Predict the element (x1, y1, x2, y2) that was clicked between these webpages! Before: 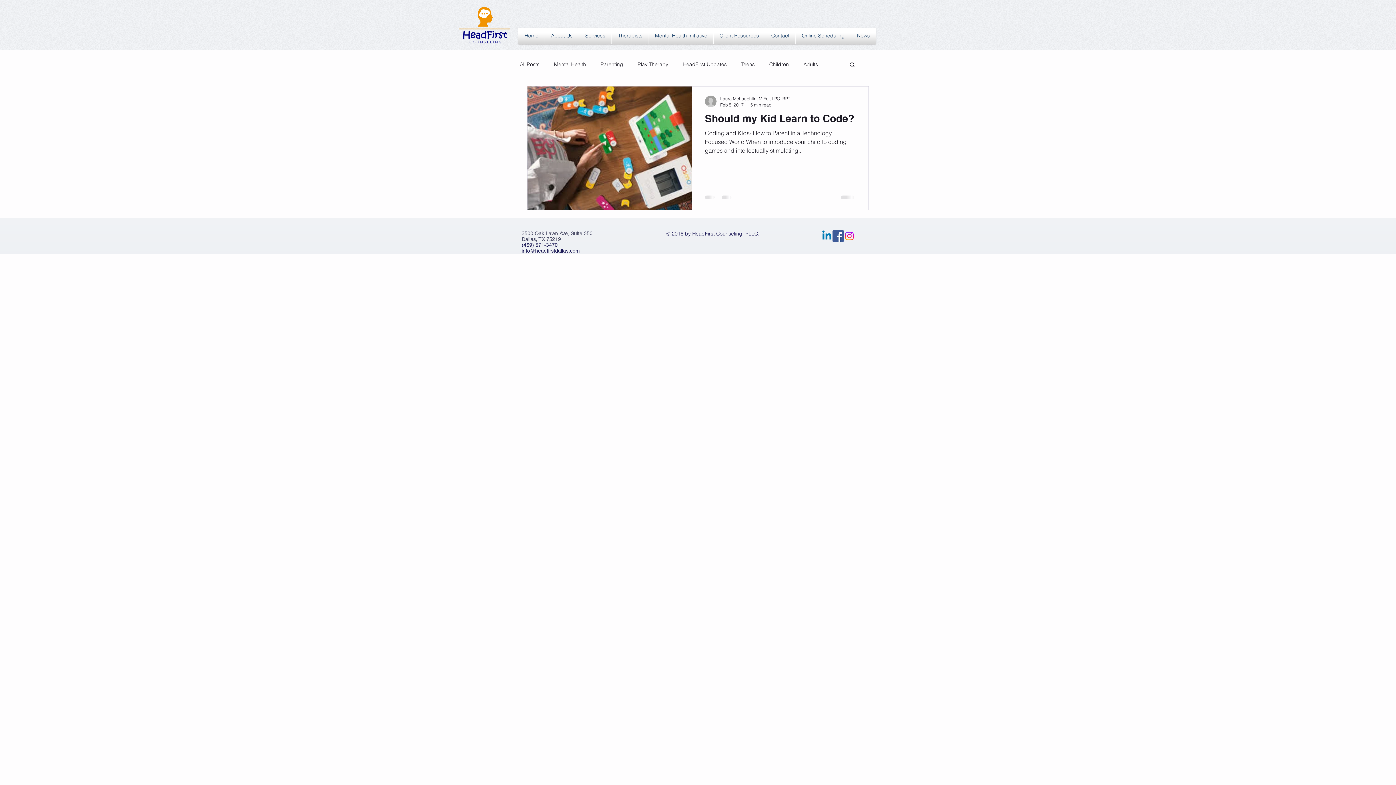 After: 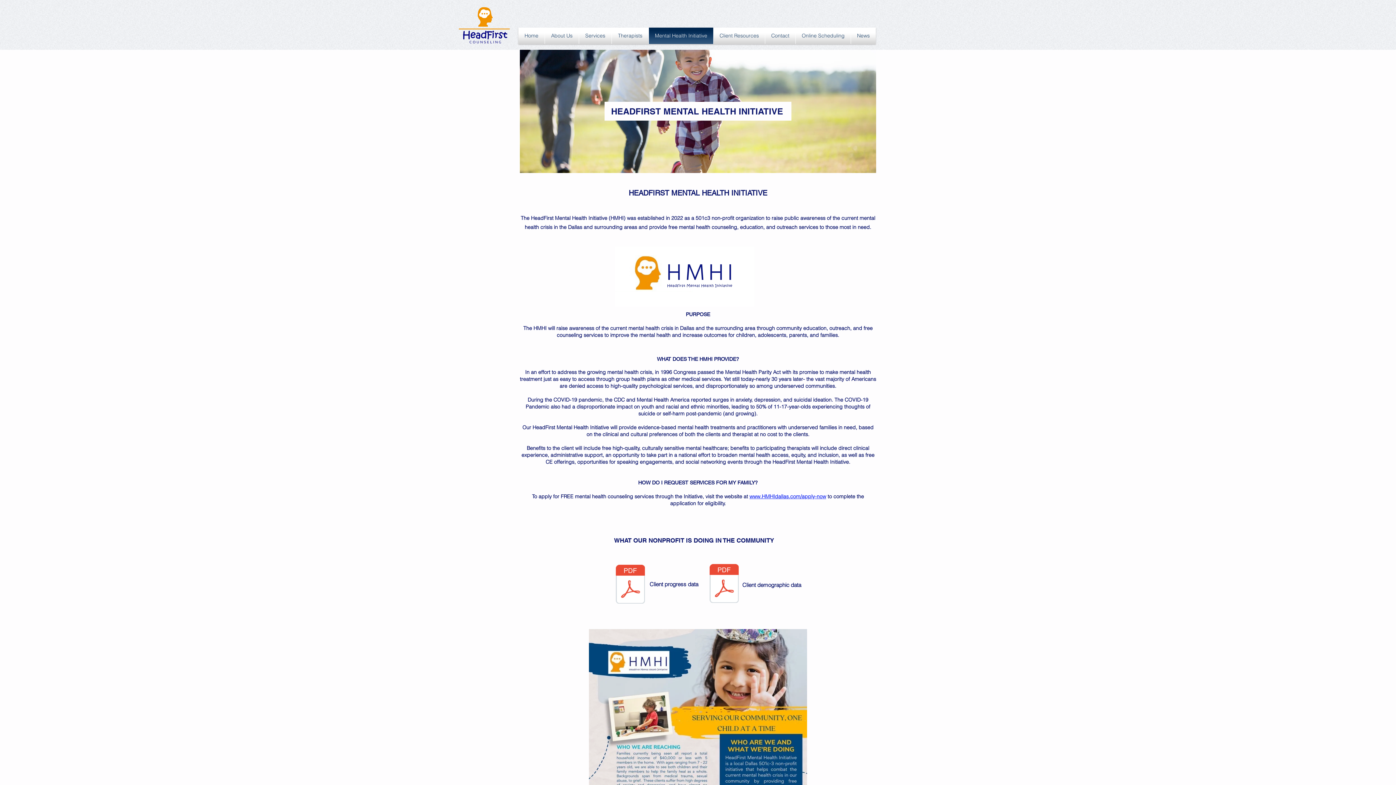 Action: label: Mental Health Initiative bbox: (649, 27, 713, 44)